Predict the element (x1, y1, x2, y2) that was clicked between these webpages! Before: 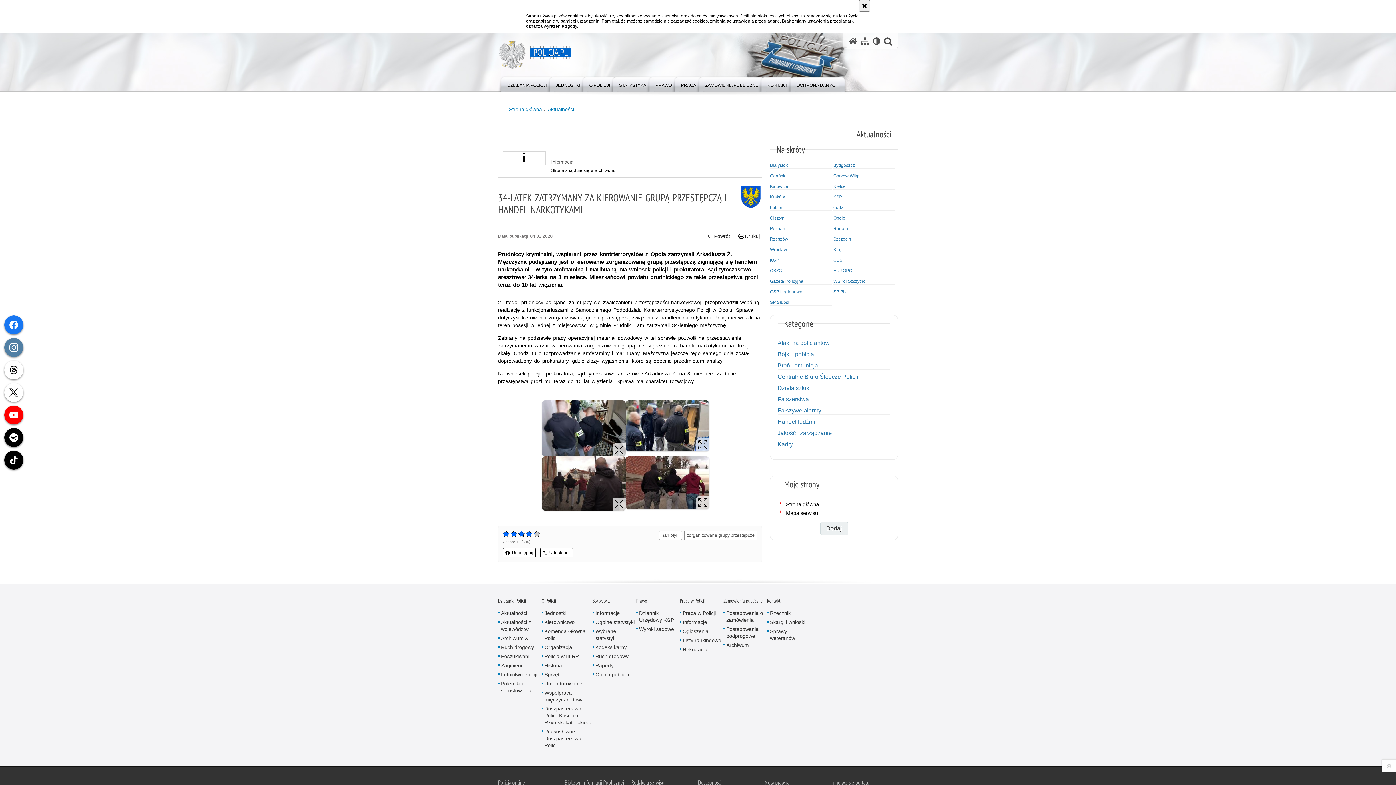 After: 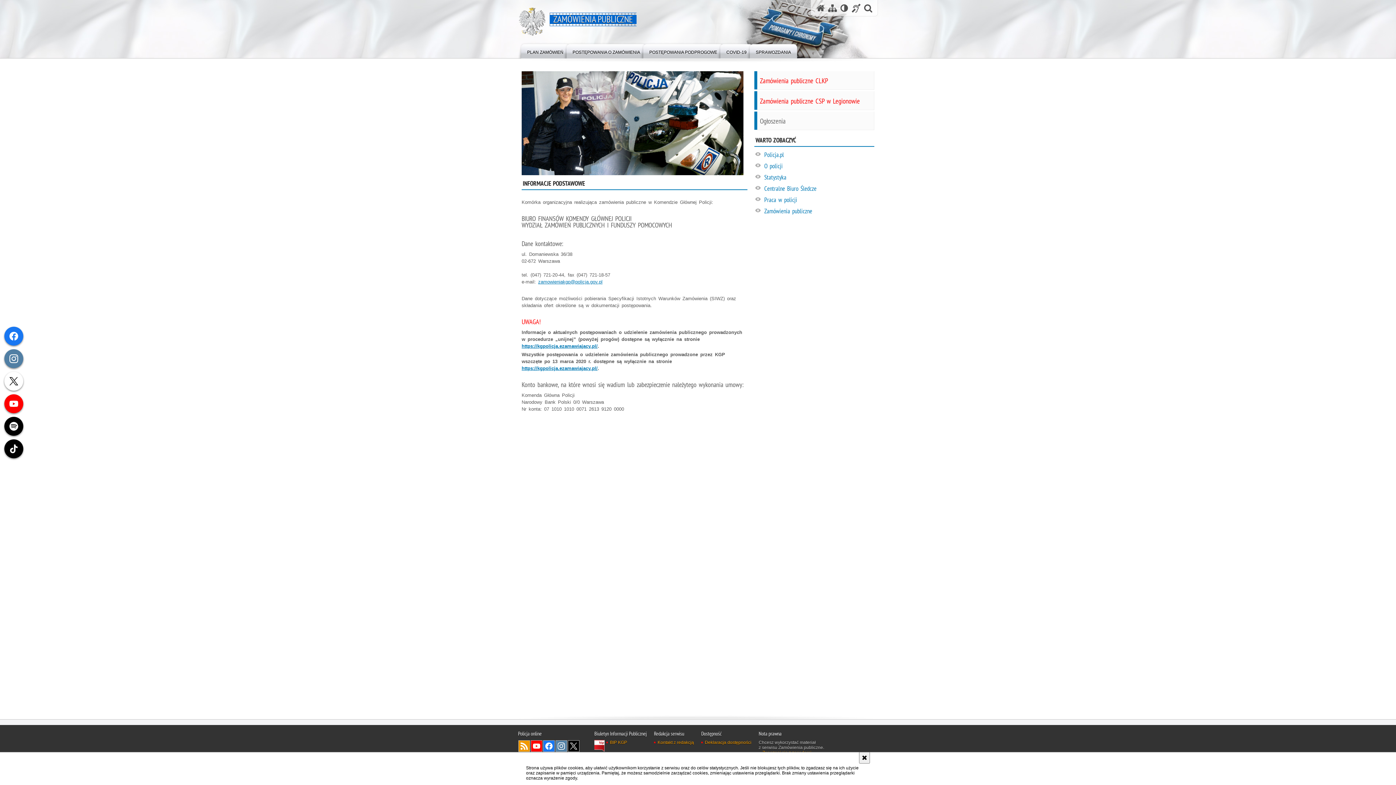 Action: bbox: (723, 597, 762, 604) label: Zamówienia publiczne